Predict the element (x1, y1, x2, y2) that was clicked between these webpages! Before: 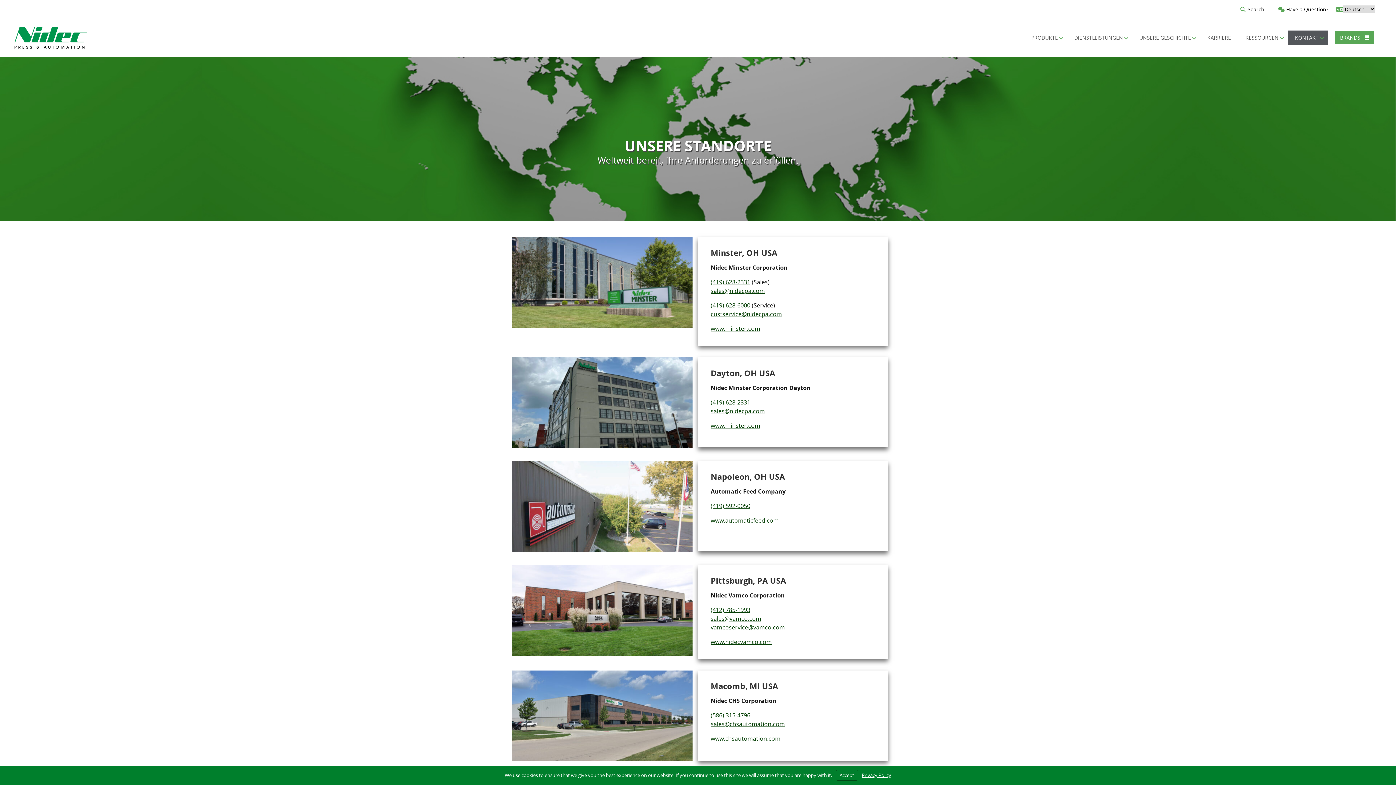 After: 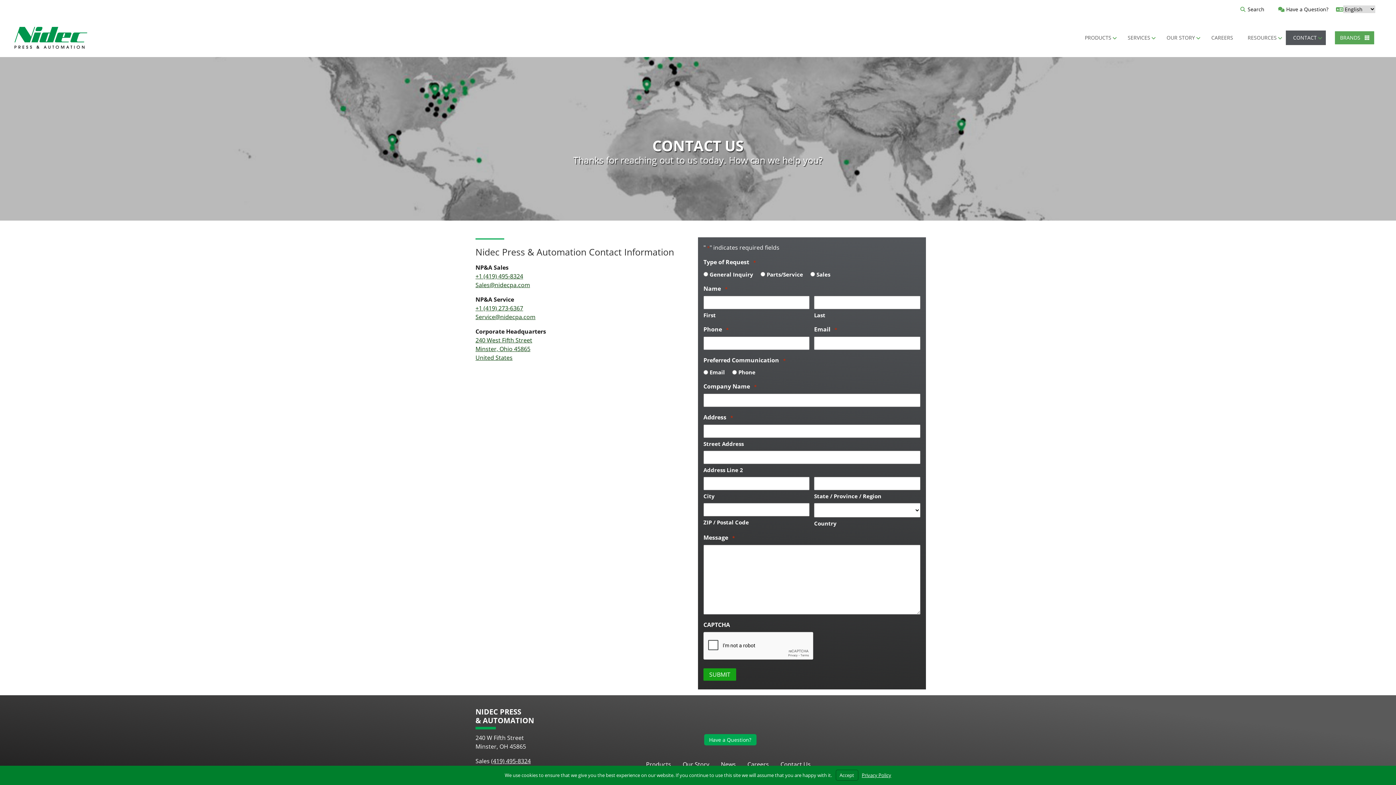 Action: bbox: (1273, 3, 1333, 14) label:  Have a Question?